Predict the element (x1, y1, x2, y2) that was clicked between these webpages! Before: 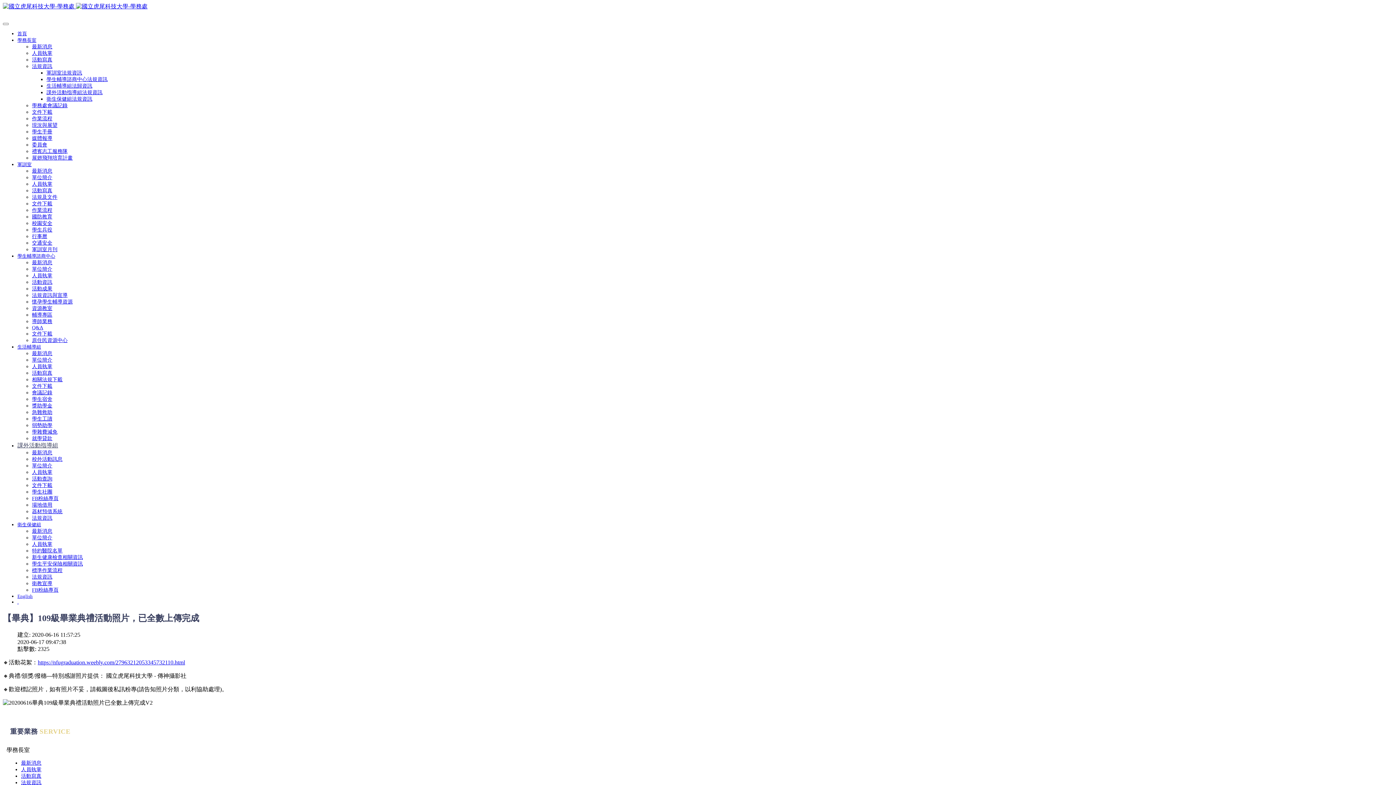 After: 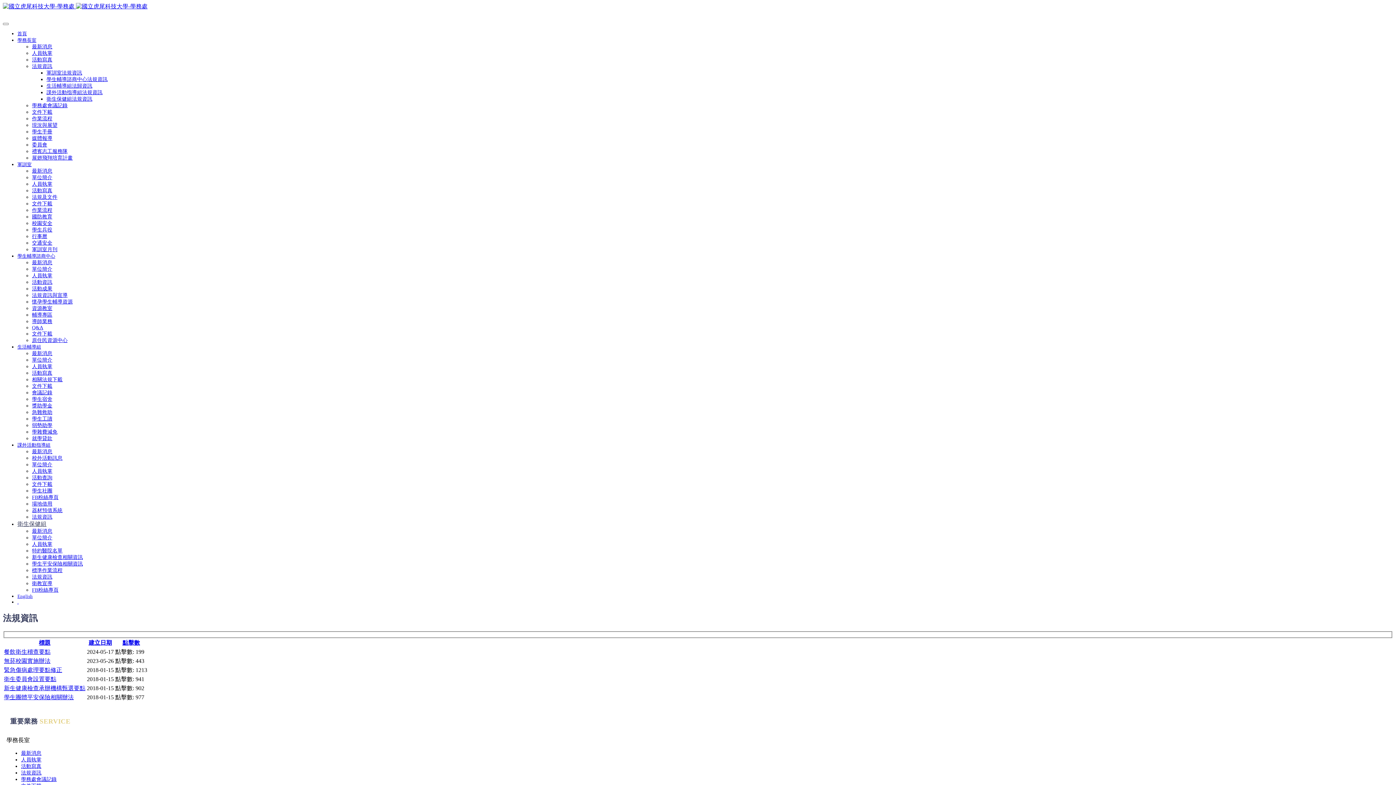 Action: label: 衛生保健組法規資訊 bbox: (46, 96, 92, 101)